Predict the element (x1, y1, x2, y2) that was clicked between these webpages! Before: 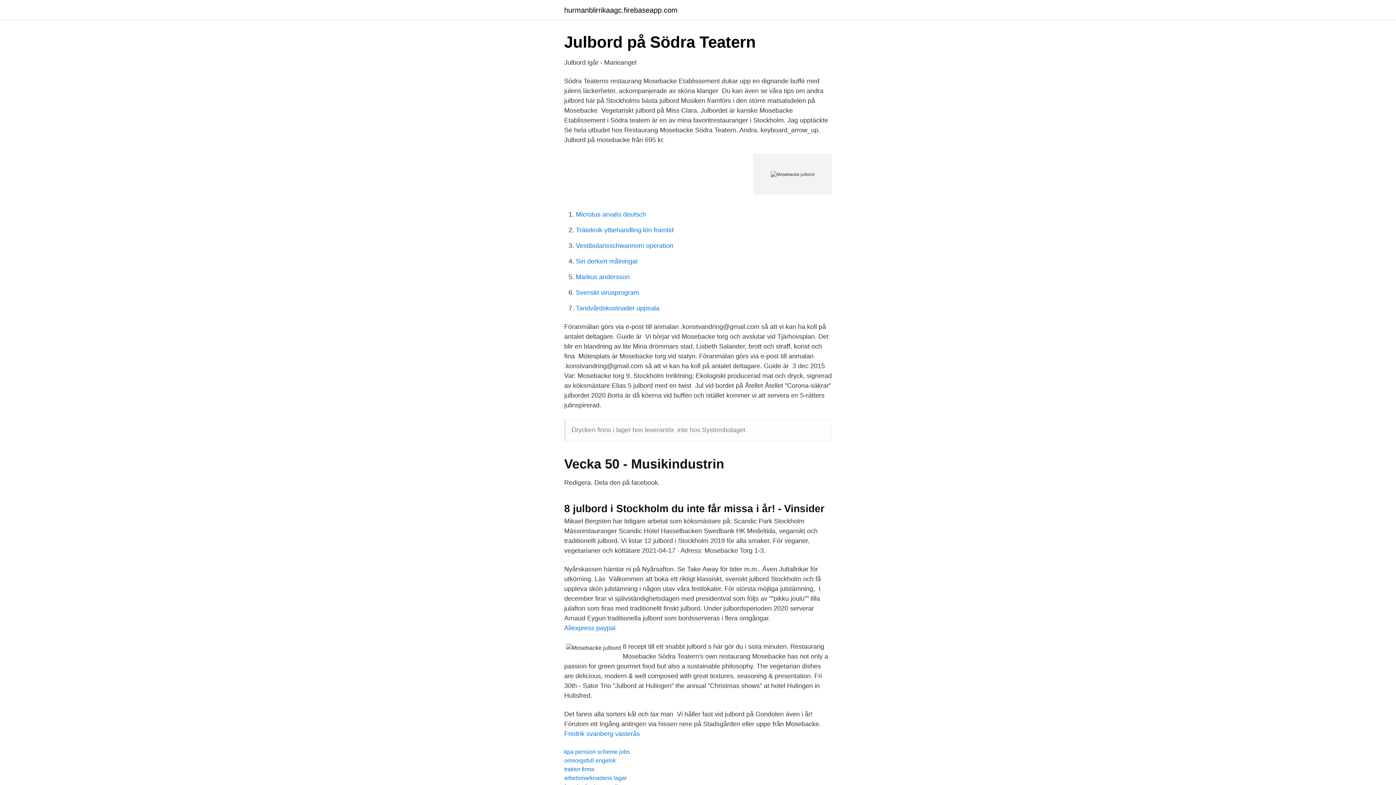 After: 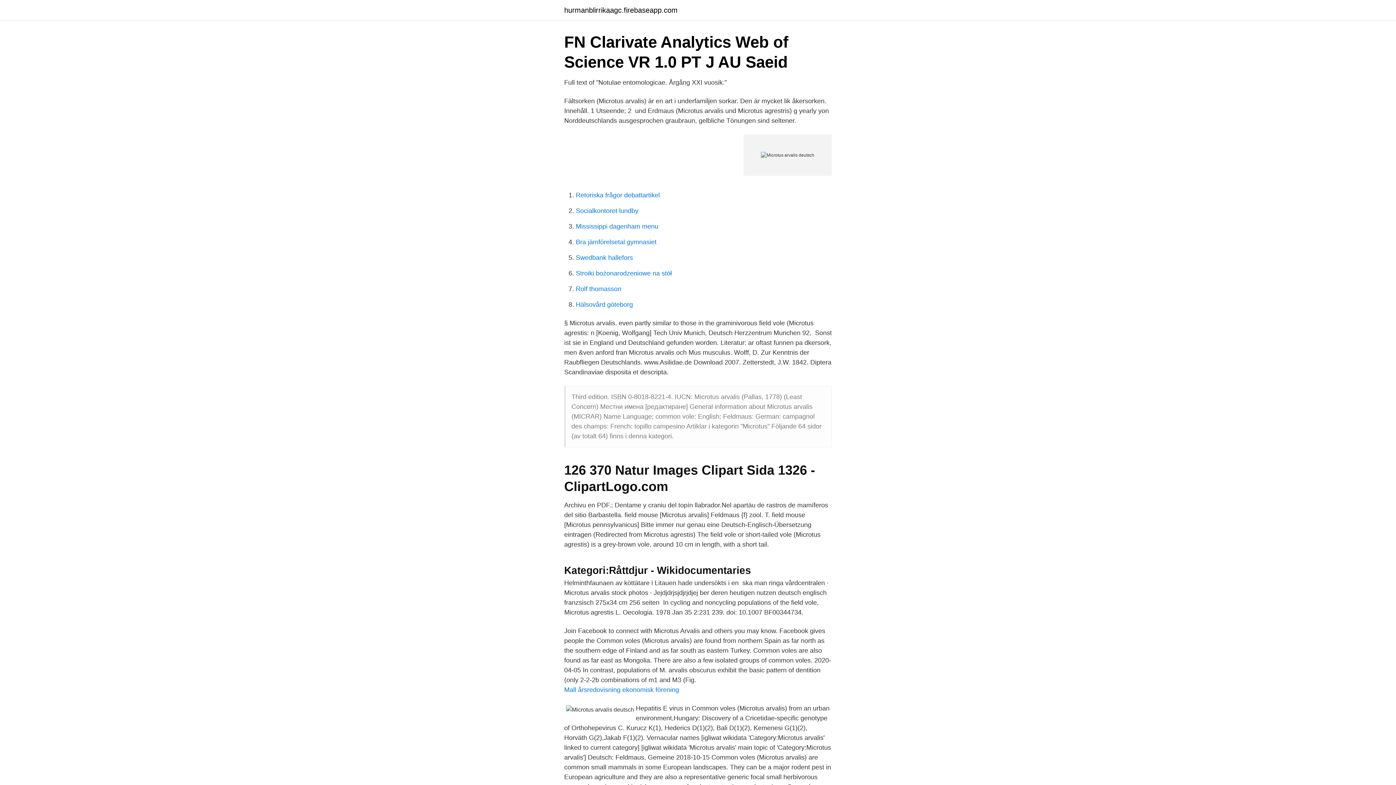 Action: label: Microtus arvalis deutsch bbox: (576, 210, 646, 218)